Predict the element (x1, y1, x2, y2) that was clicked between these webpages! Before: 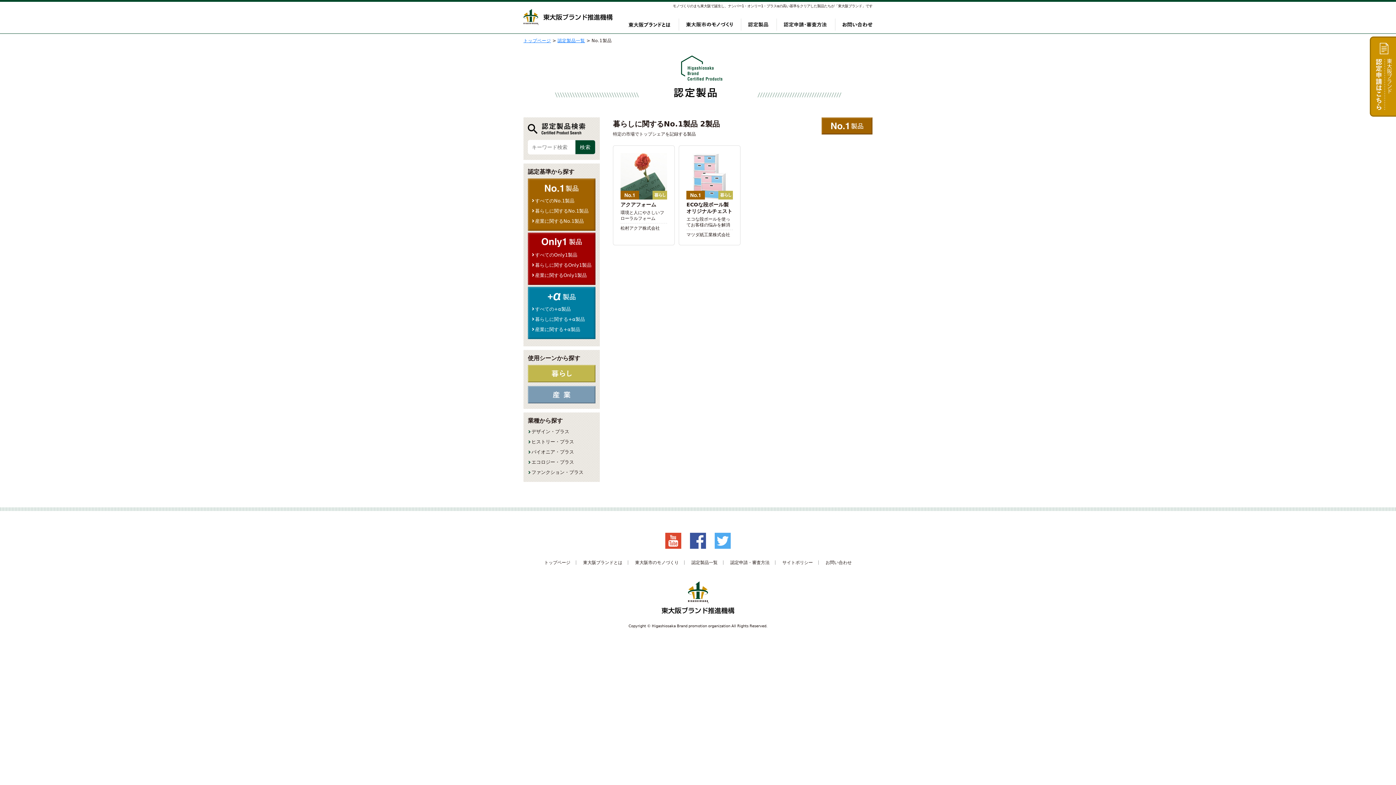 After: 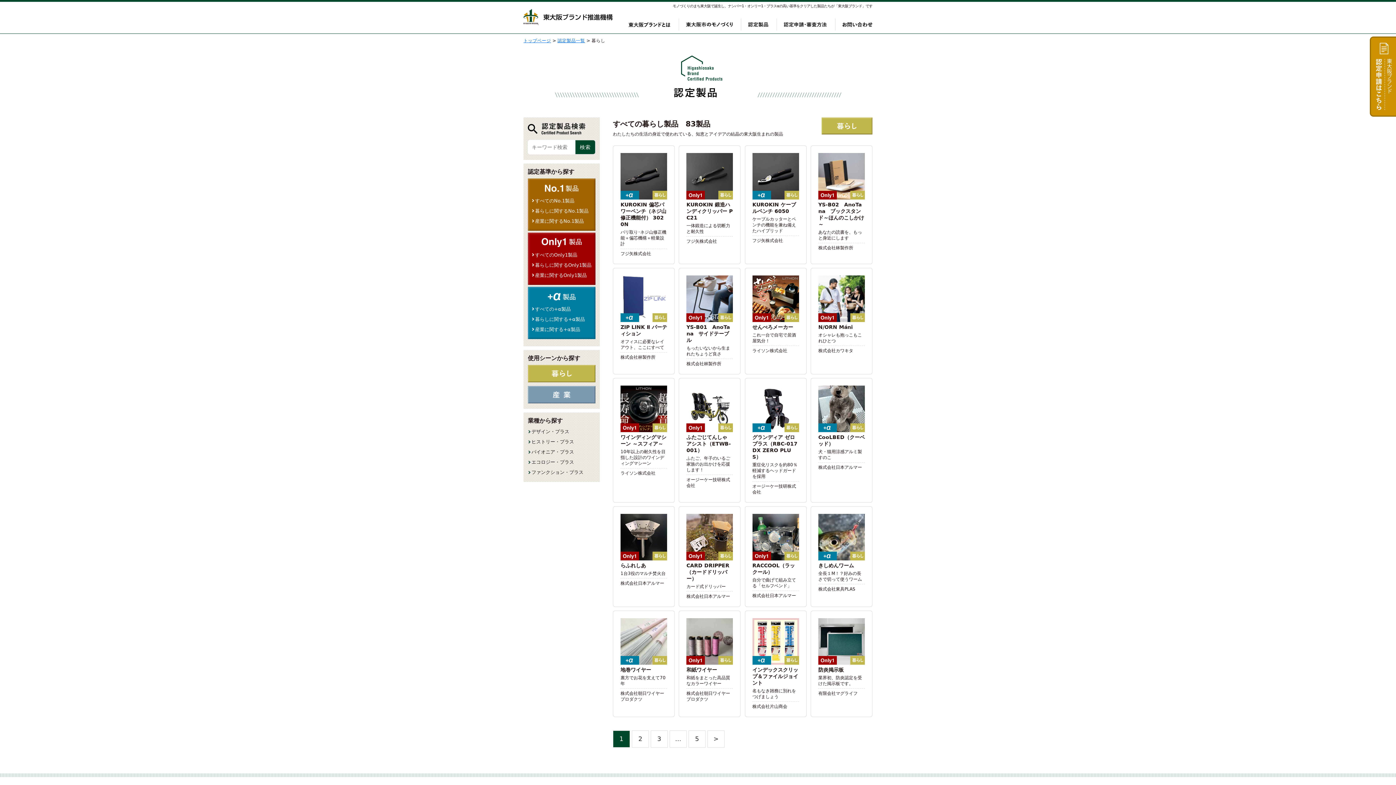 Action: bbox: (528, 374, 595, 380)